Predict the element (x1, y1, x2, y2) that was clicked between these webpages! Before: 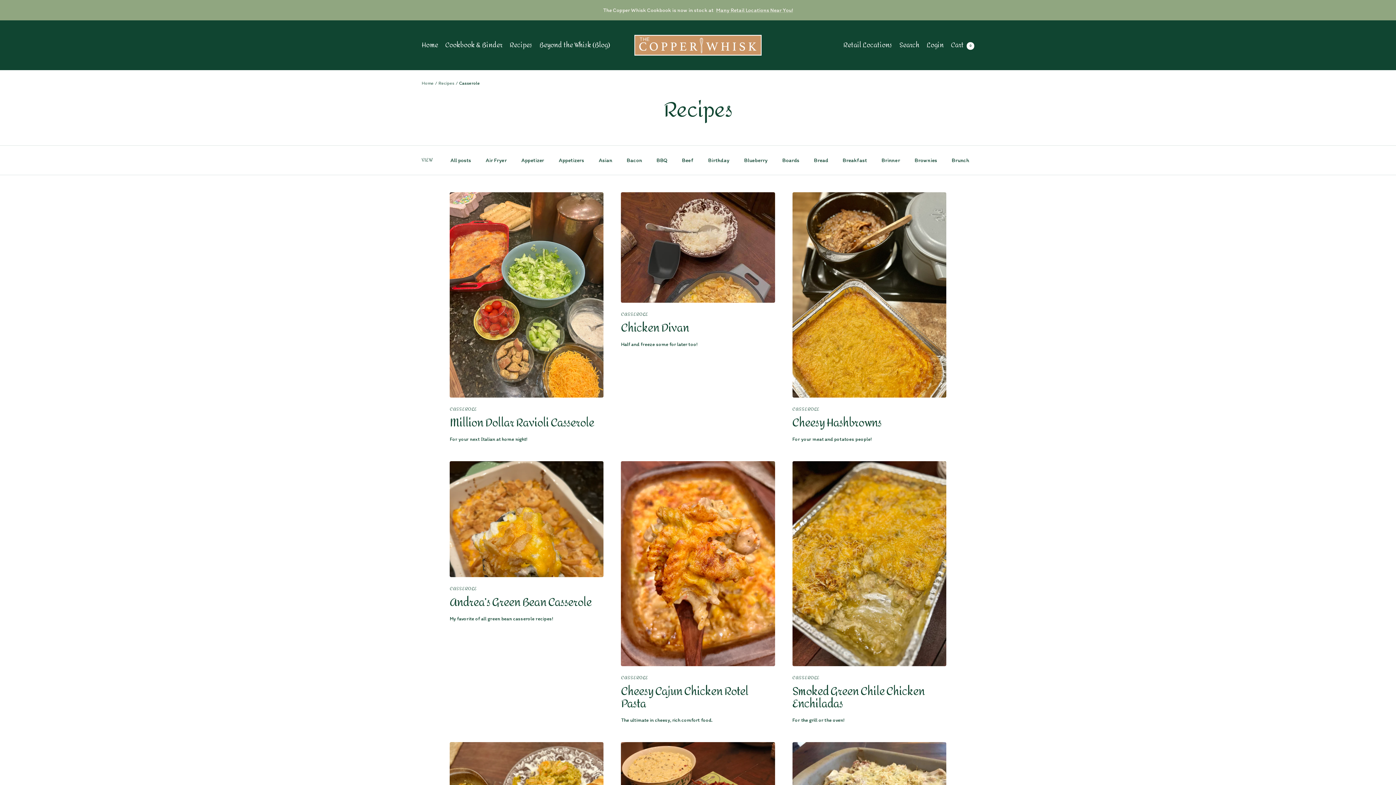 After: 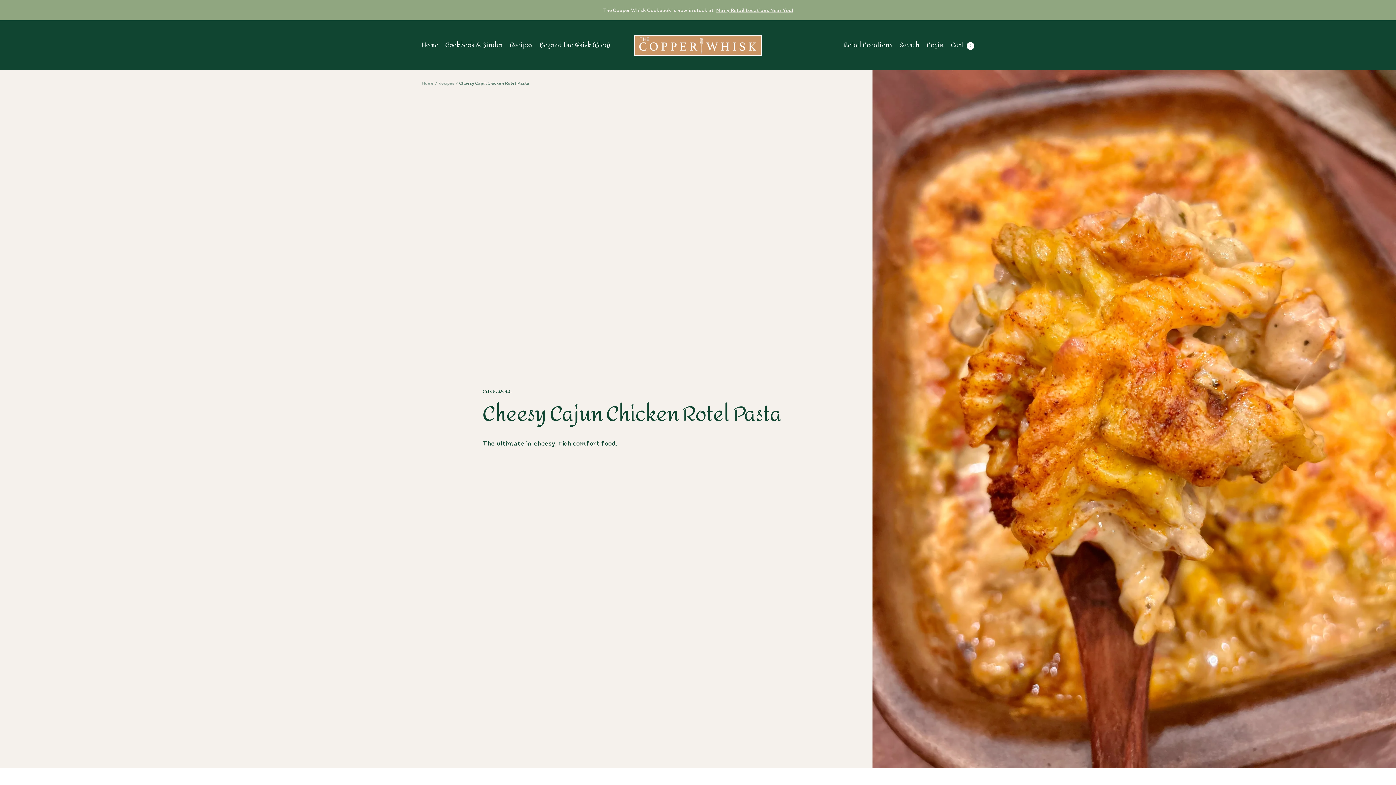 Action: bbox: (621, 461, 775, 666)